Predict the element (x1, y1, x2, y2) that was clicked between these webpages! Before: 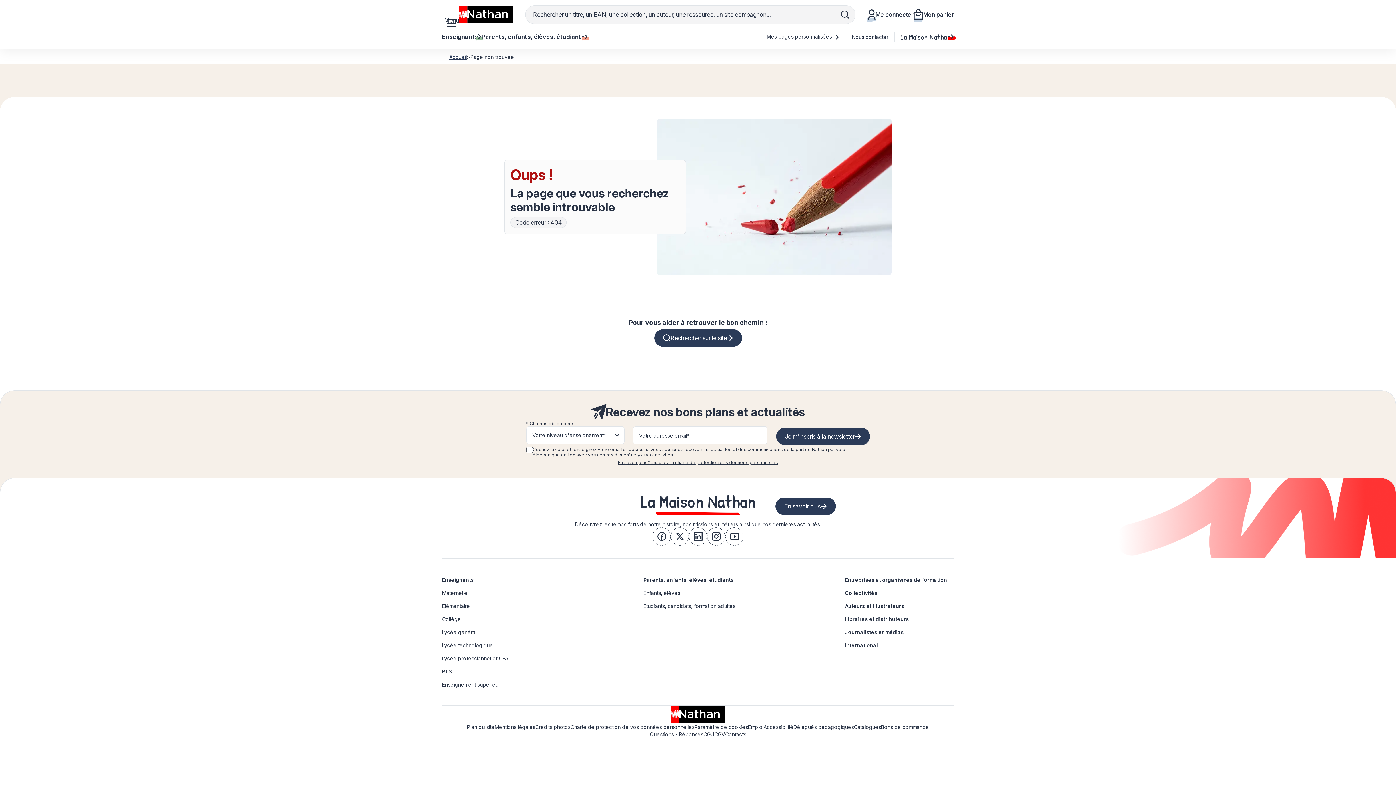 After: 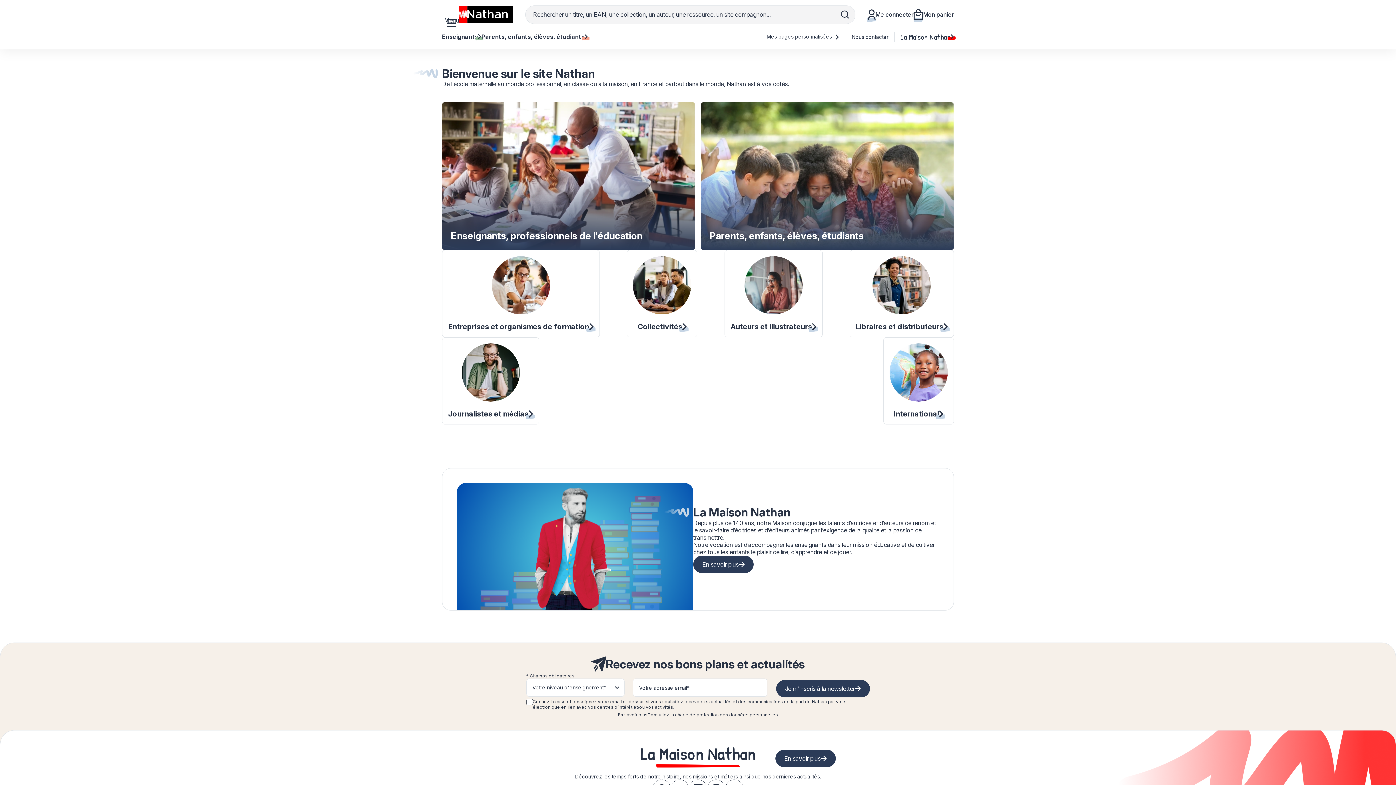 Action: bbox: (670, 706, 725, 723)